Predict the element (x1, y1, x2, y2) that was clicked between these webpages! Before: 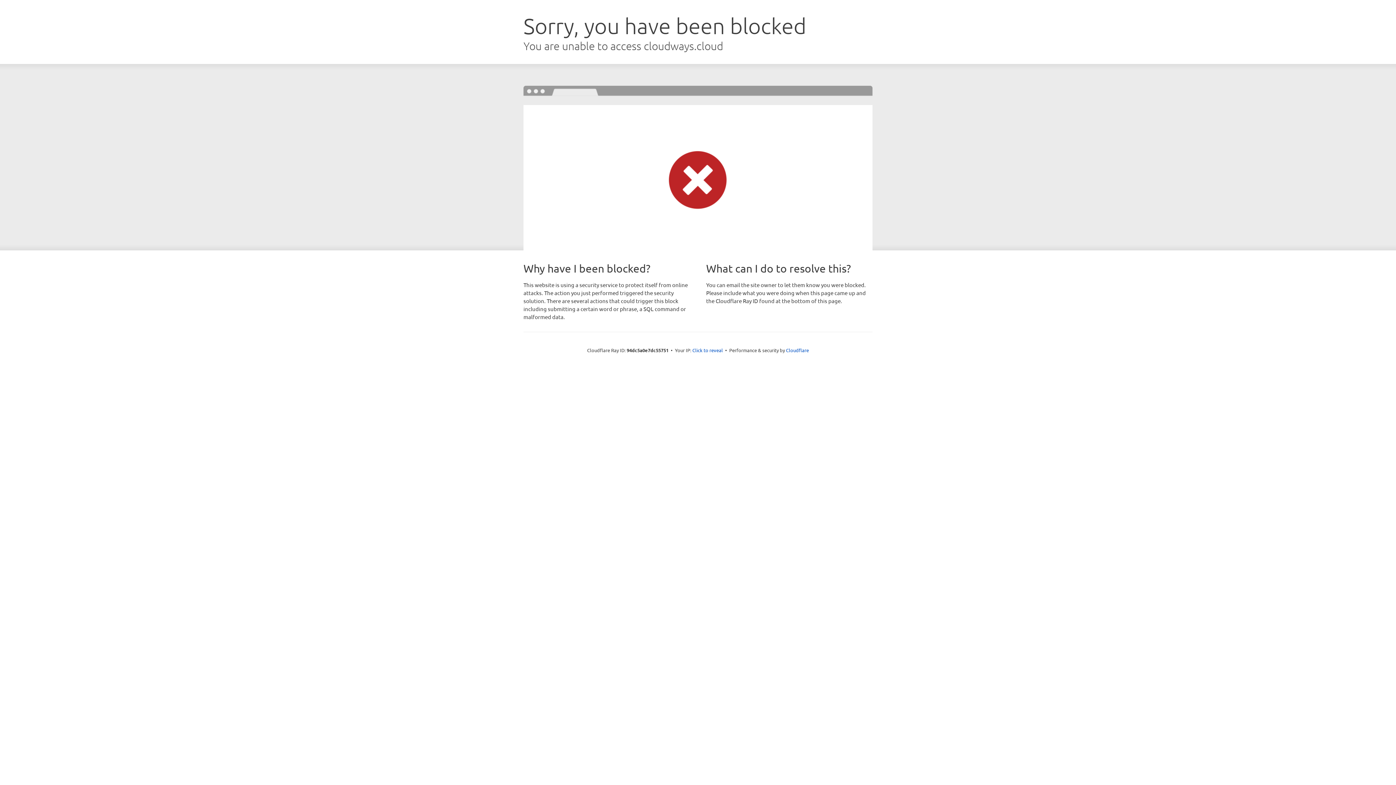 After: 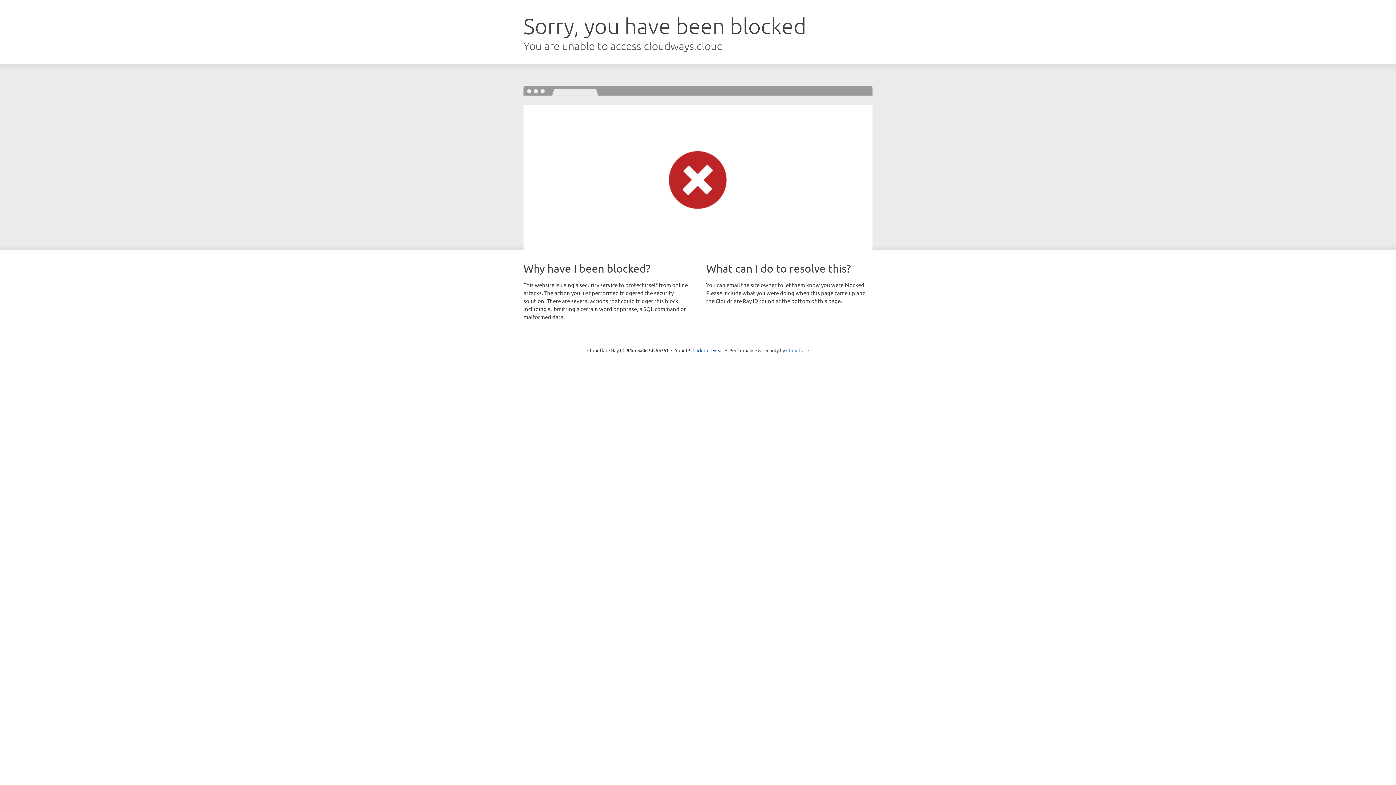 Action: label: Cloudflare bbox: (786, 347, 809, 353)